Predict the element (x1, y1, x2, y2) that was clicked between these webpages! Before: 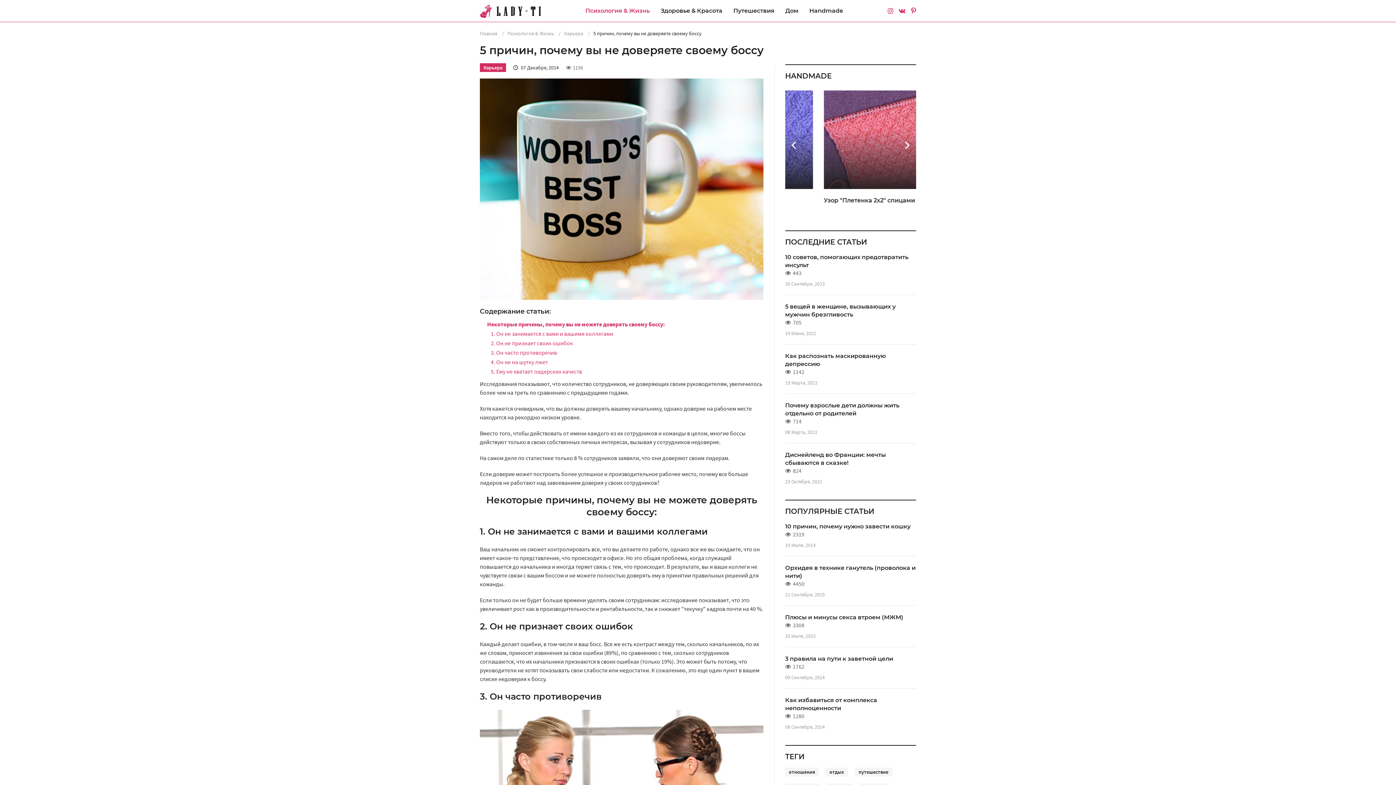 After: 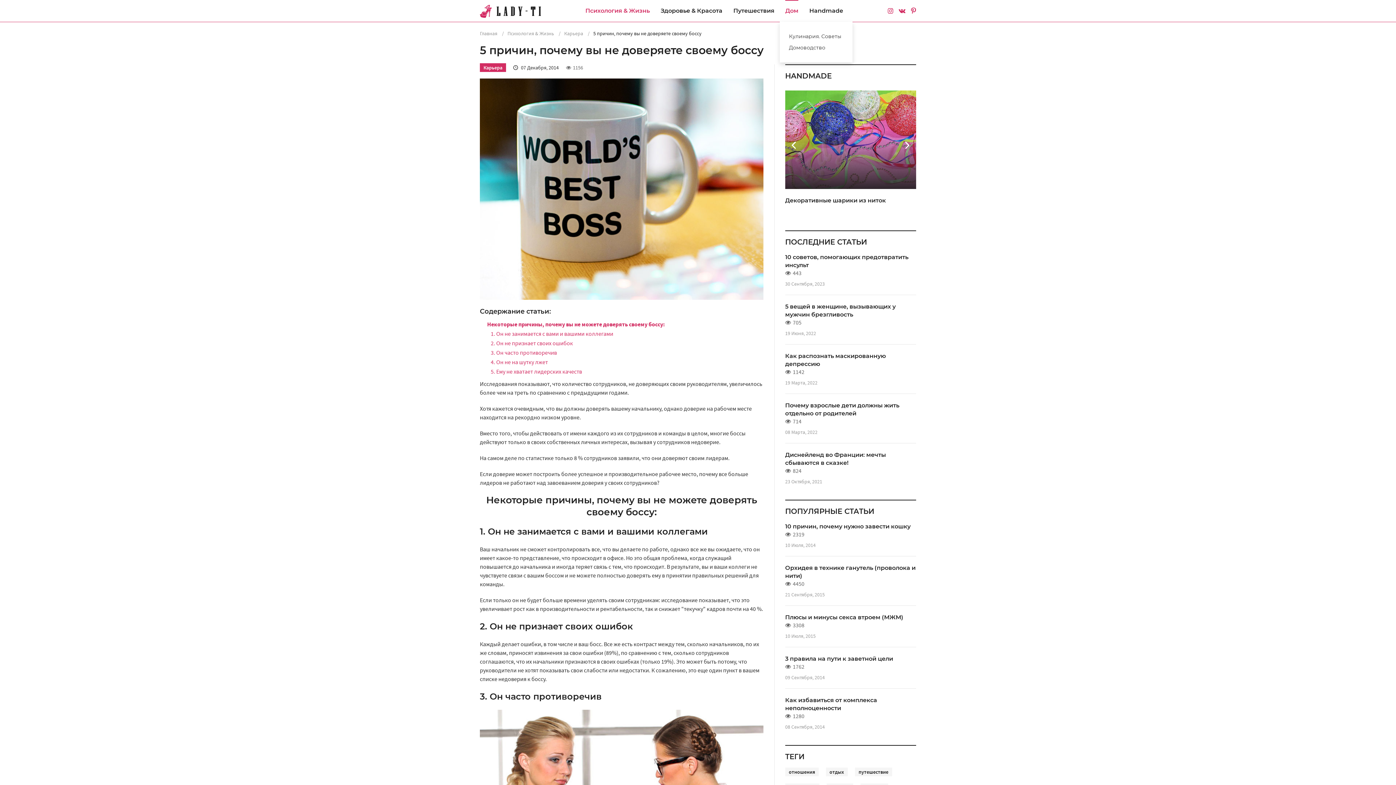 Action: label: Дом bbox: (780, 0, 804, 21)